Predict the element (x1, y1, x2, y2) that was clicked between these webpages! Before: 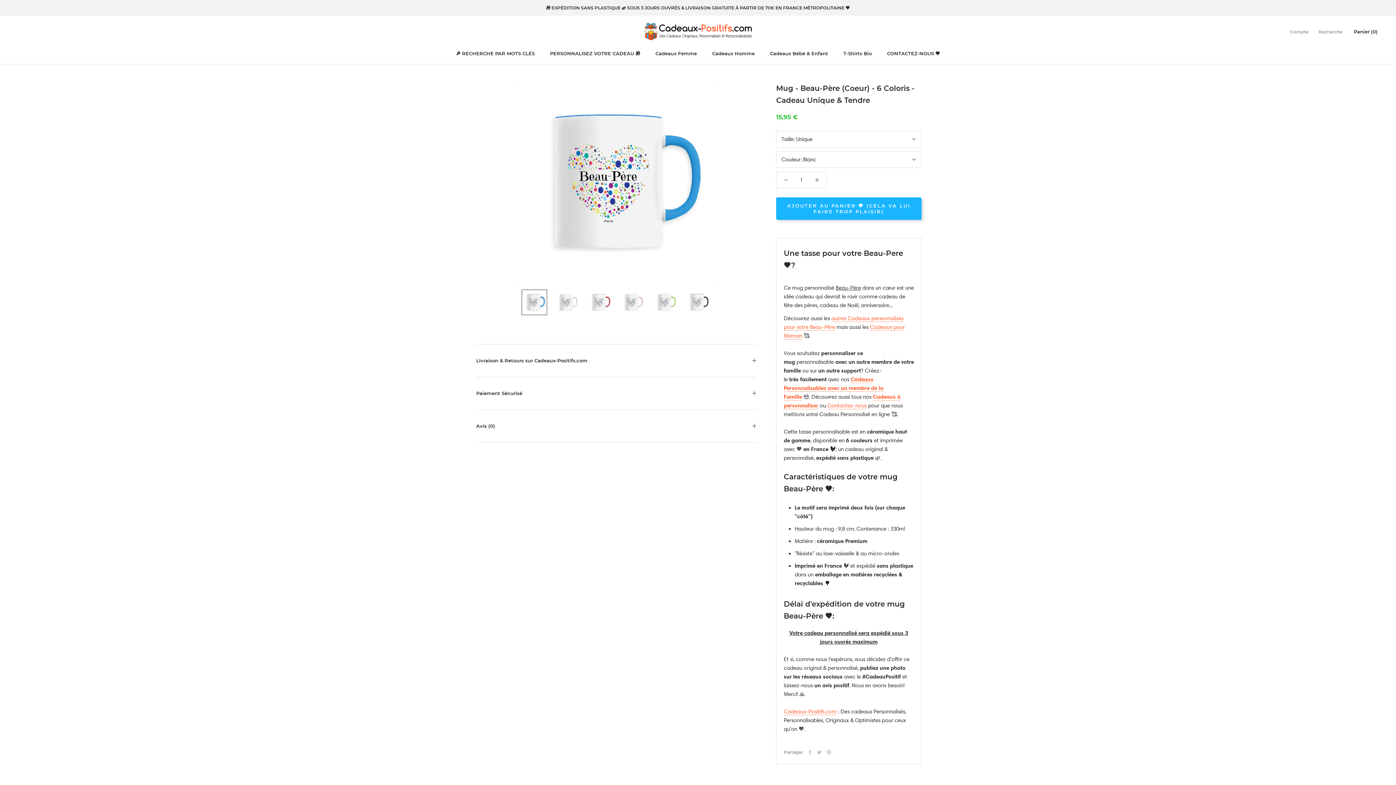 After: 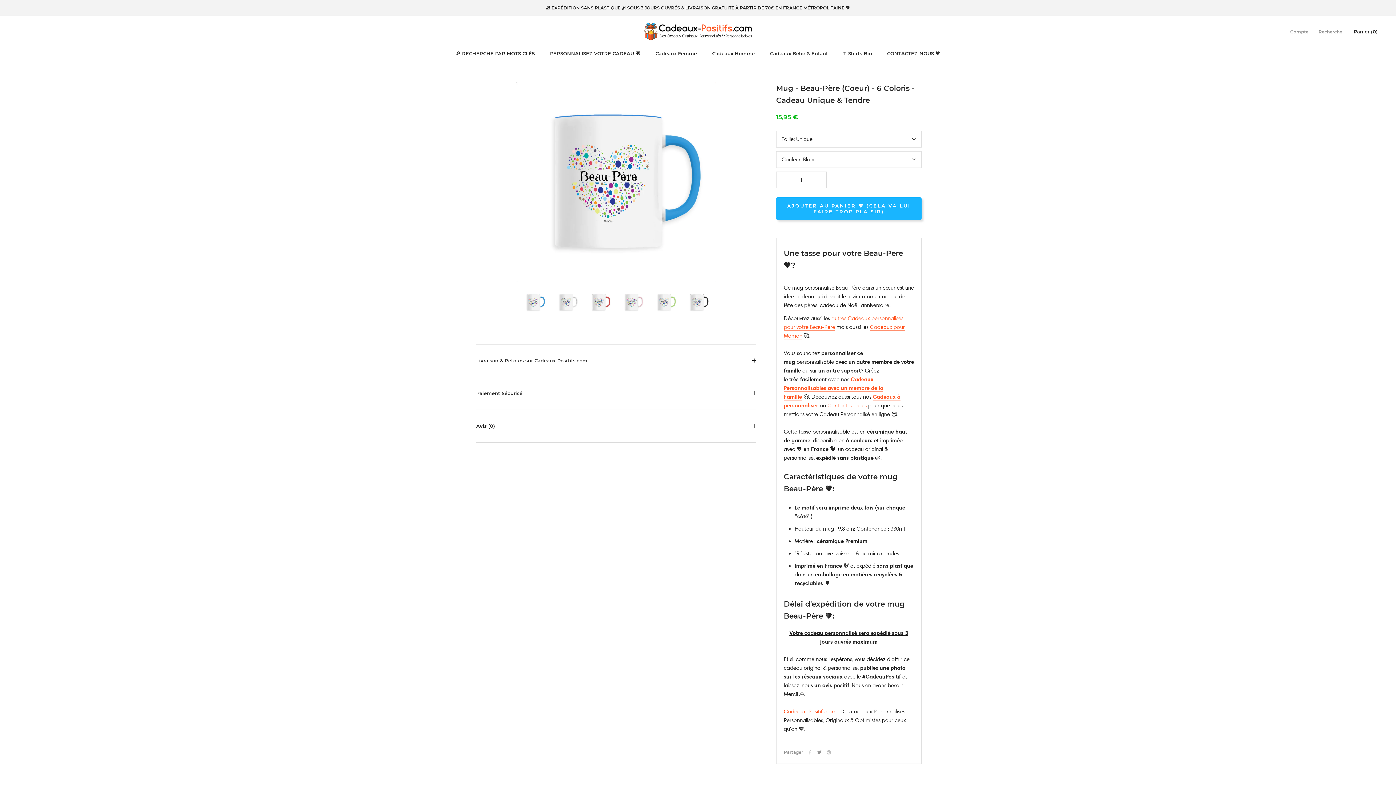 Action: label: Twitter bbox: (817, 750, 821, 754)